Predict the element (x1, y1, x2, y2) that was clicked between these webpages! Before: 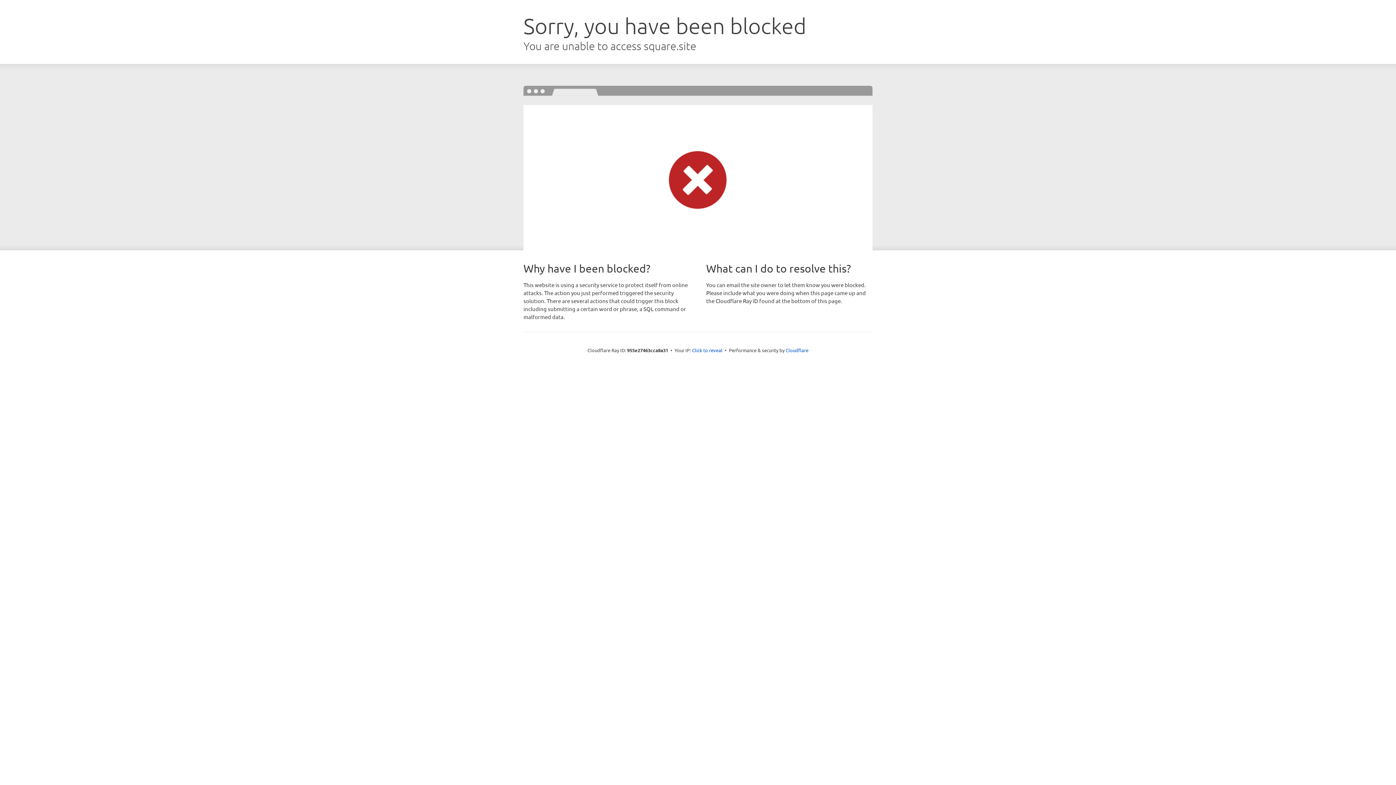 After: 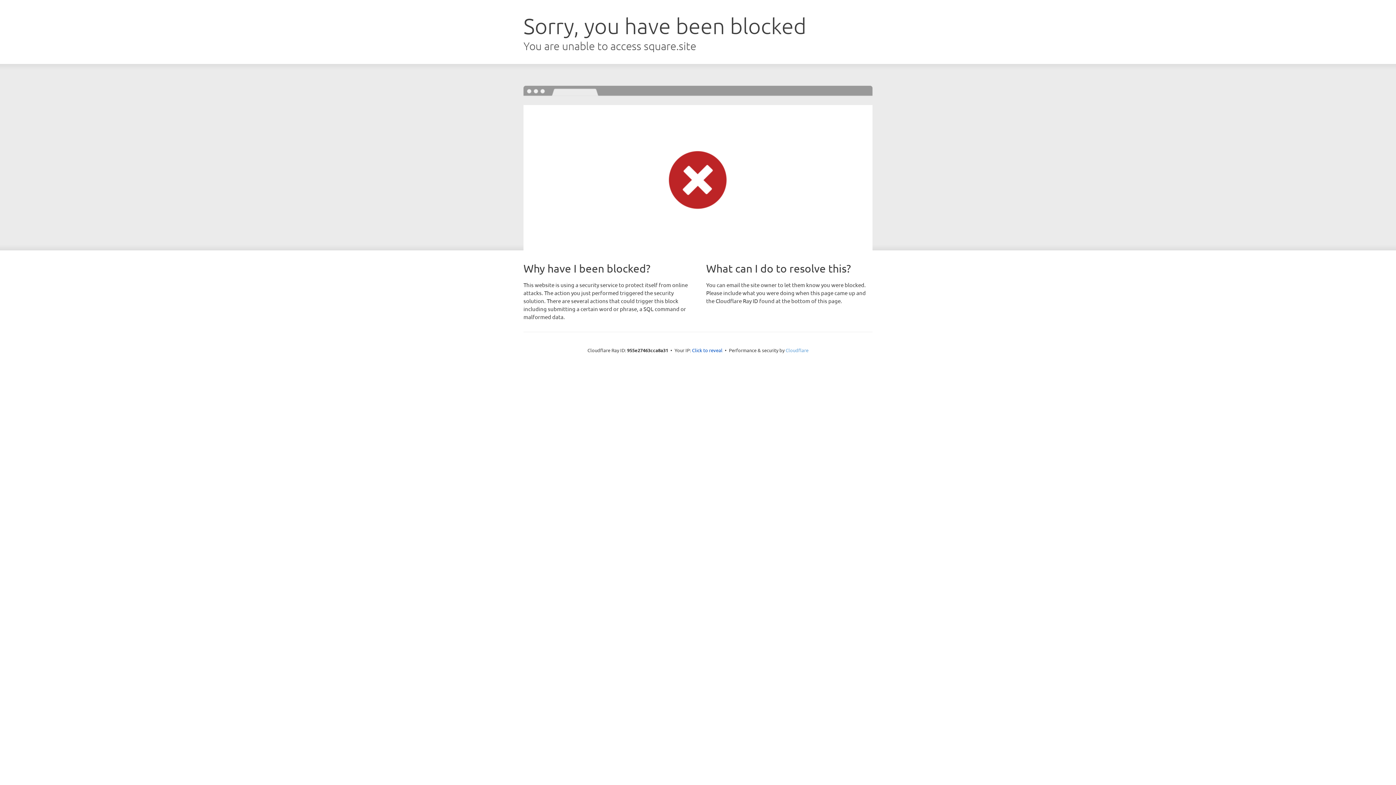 Action: label: Cloudflare bbox: (785, 347, 808, 353)